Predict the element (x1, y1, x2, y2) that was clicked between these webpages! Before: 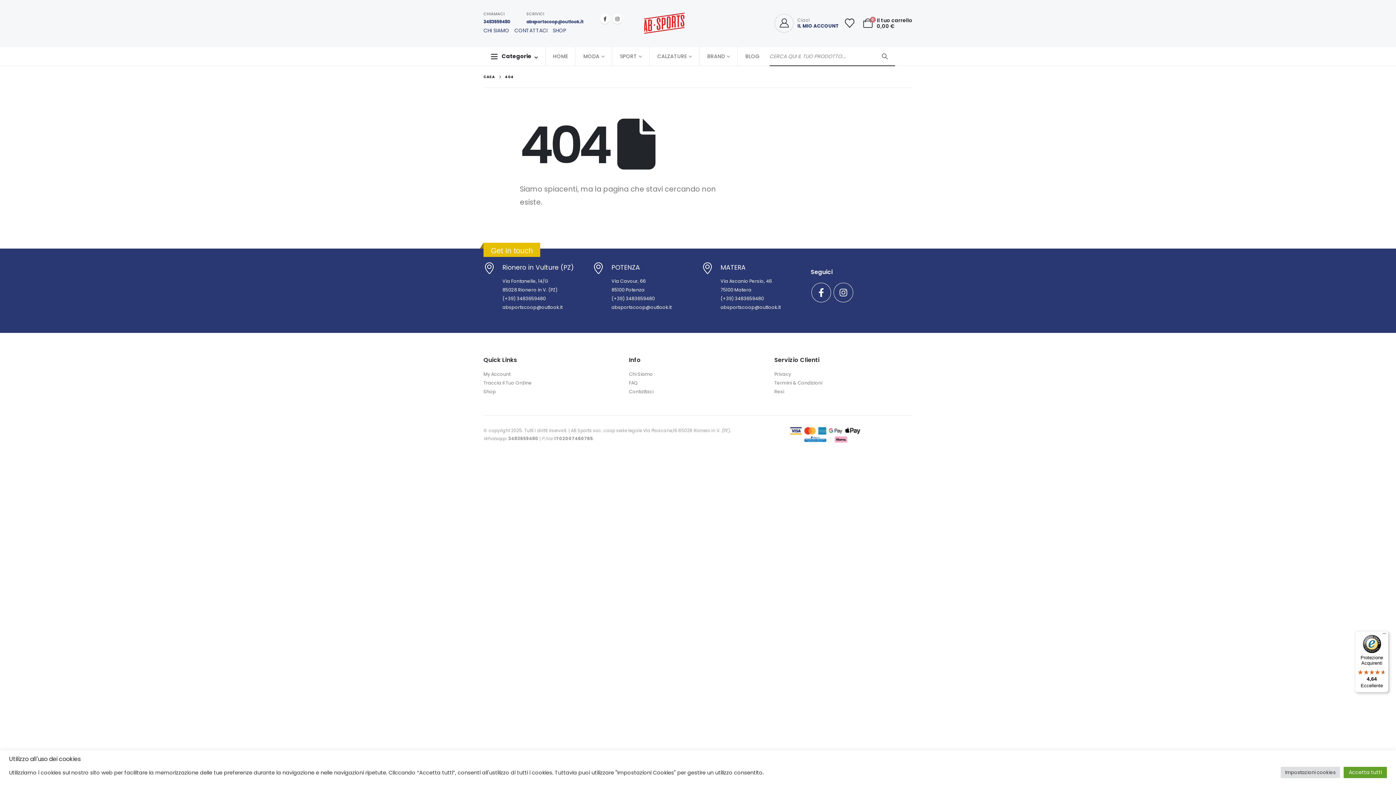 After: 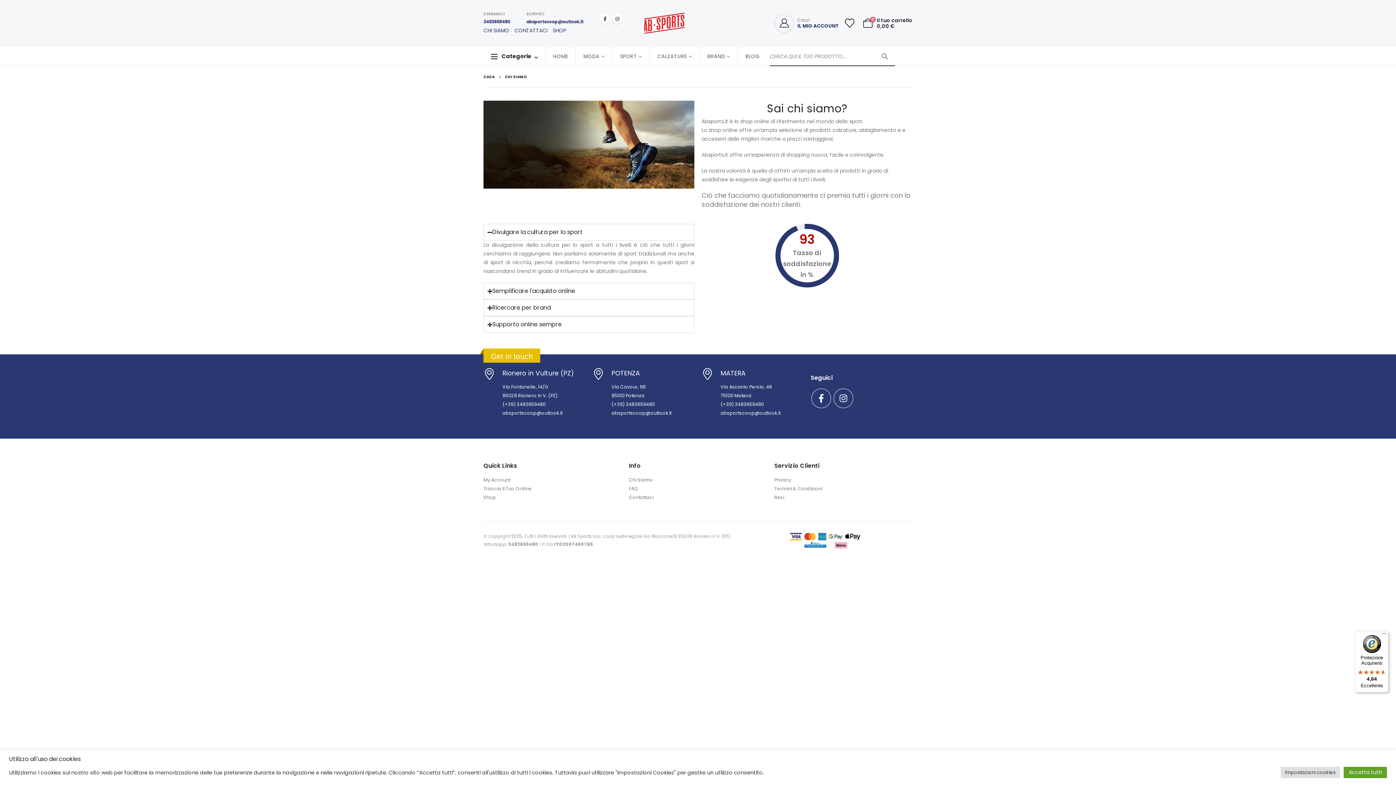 Action: bbox: (629, 370, 767, 378) label: Chi Siamo